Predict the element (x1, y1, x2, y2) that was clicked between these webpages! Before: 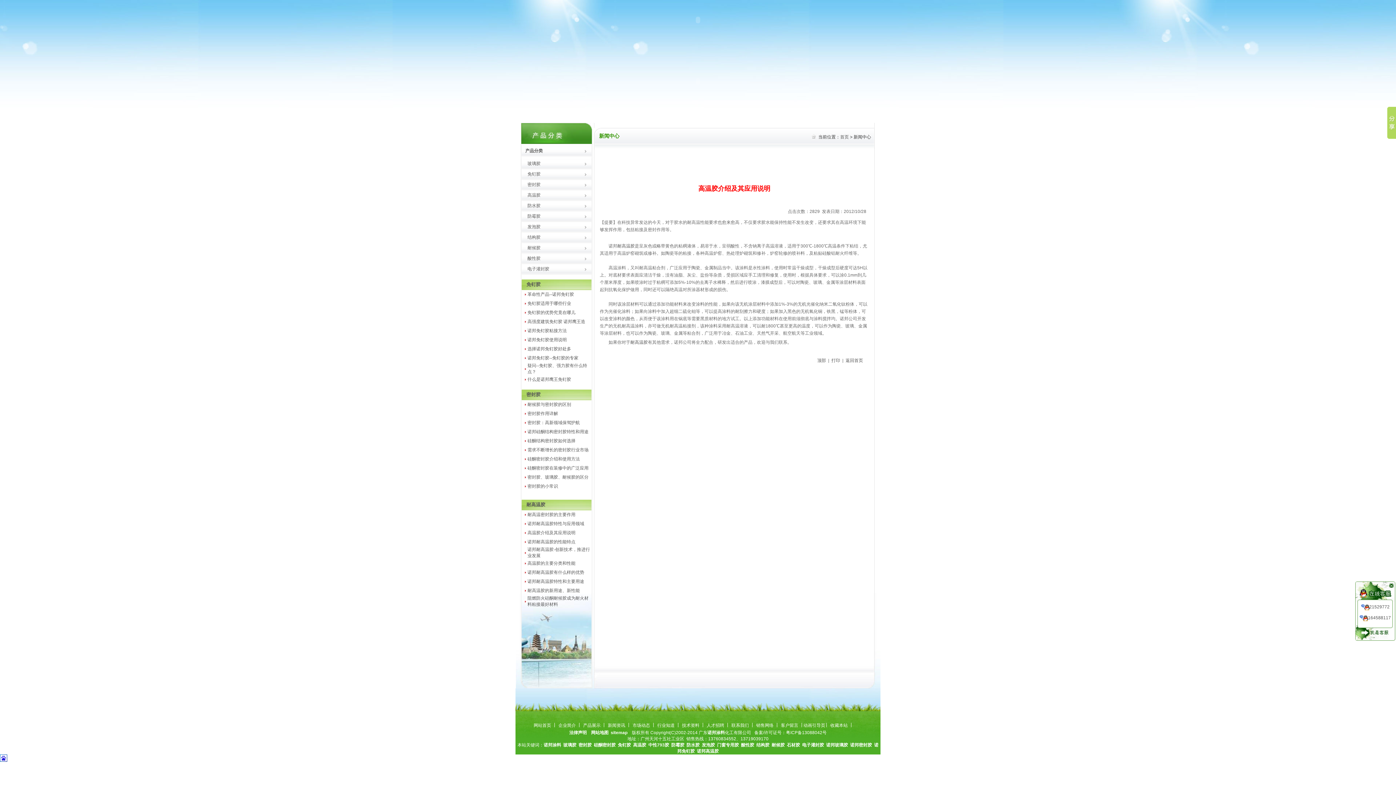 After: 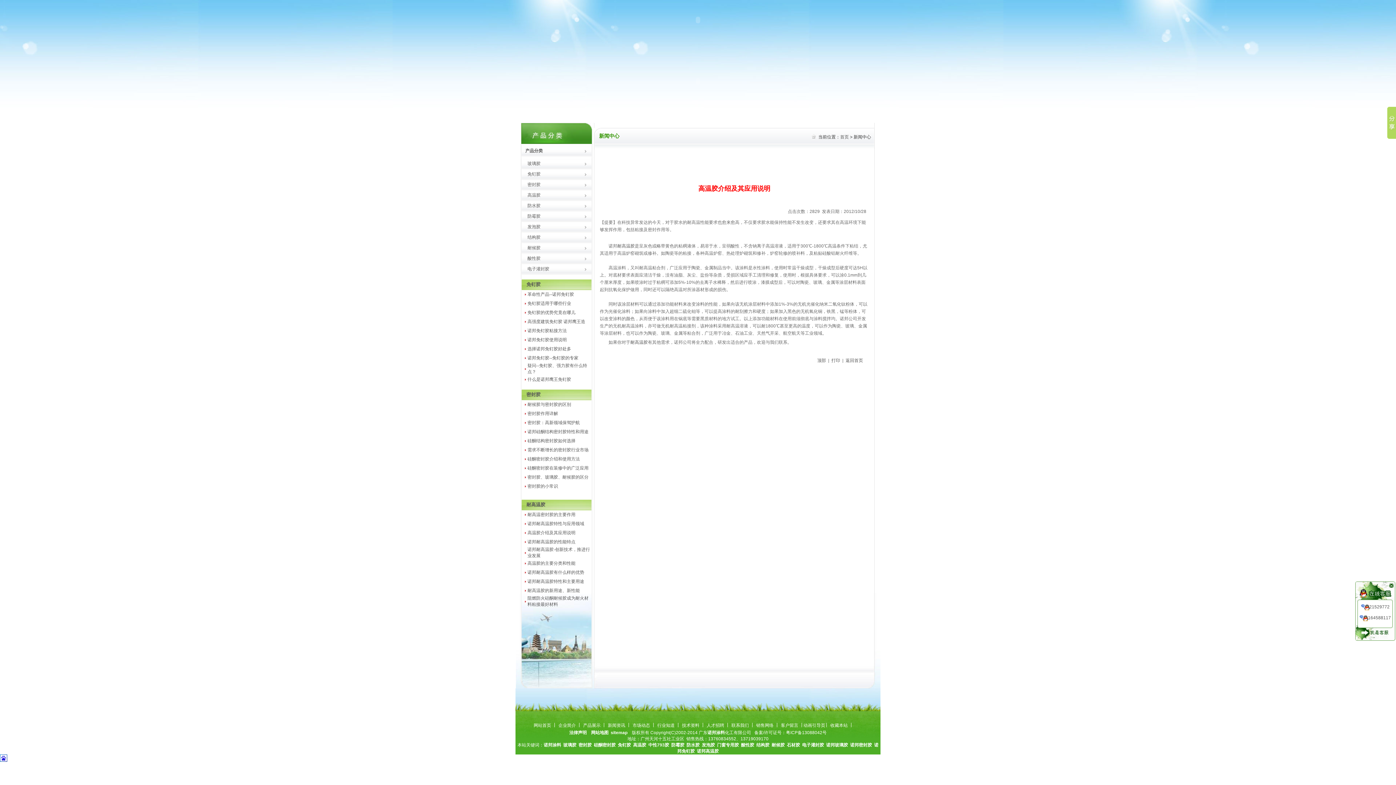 Action: bbox: (0, 755, 7, 760)